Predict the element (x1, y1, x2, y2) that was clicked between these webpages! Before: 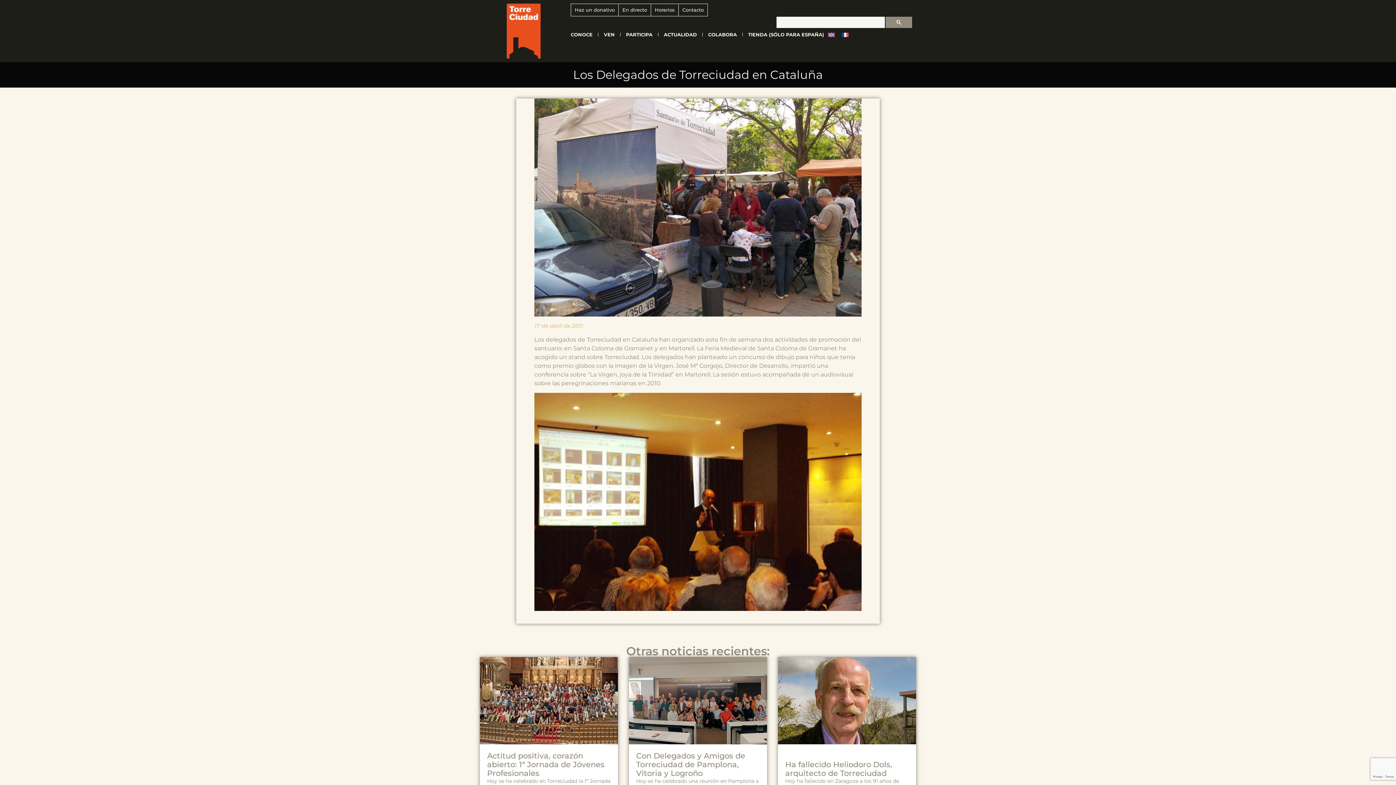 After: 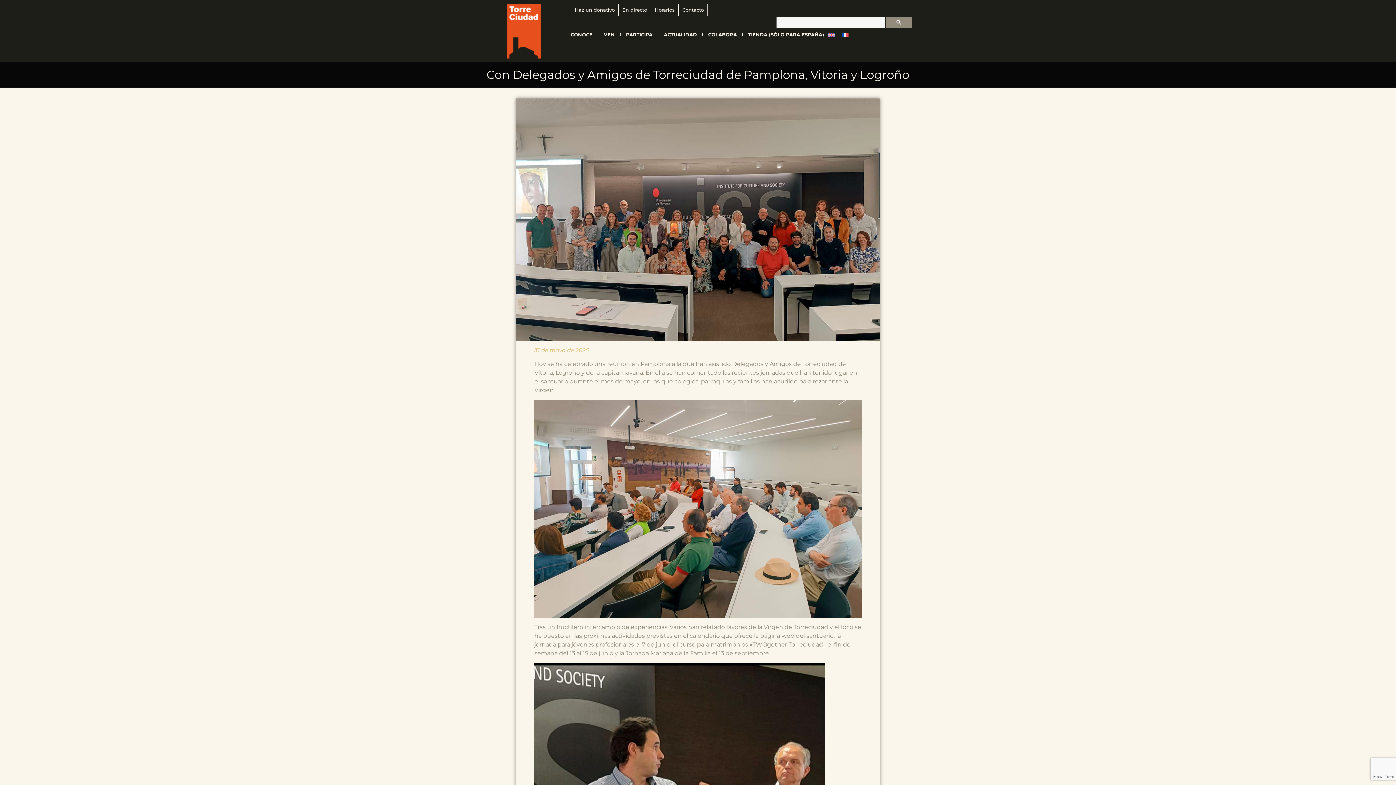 Action: label: Con Delegados y Amigos de Torreciudad de Pamplona, Vitoria y Logroño bbox: (636, 751, 745, 778)